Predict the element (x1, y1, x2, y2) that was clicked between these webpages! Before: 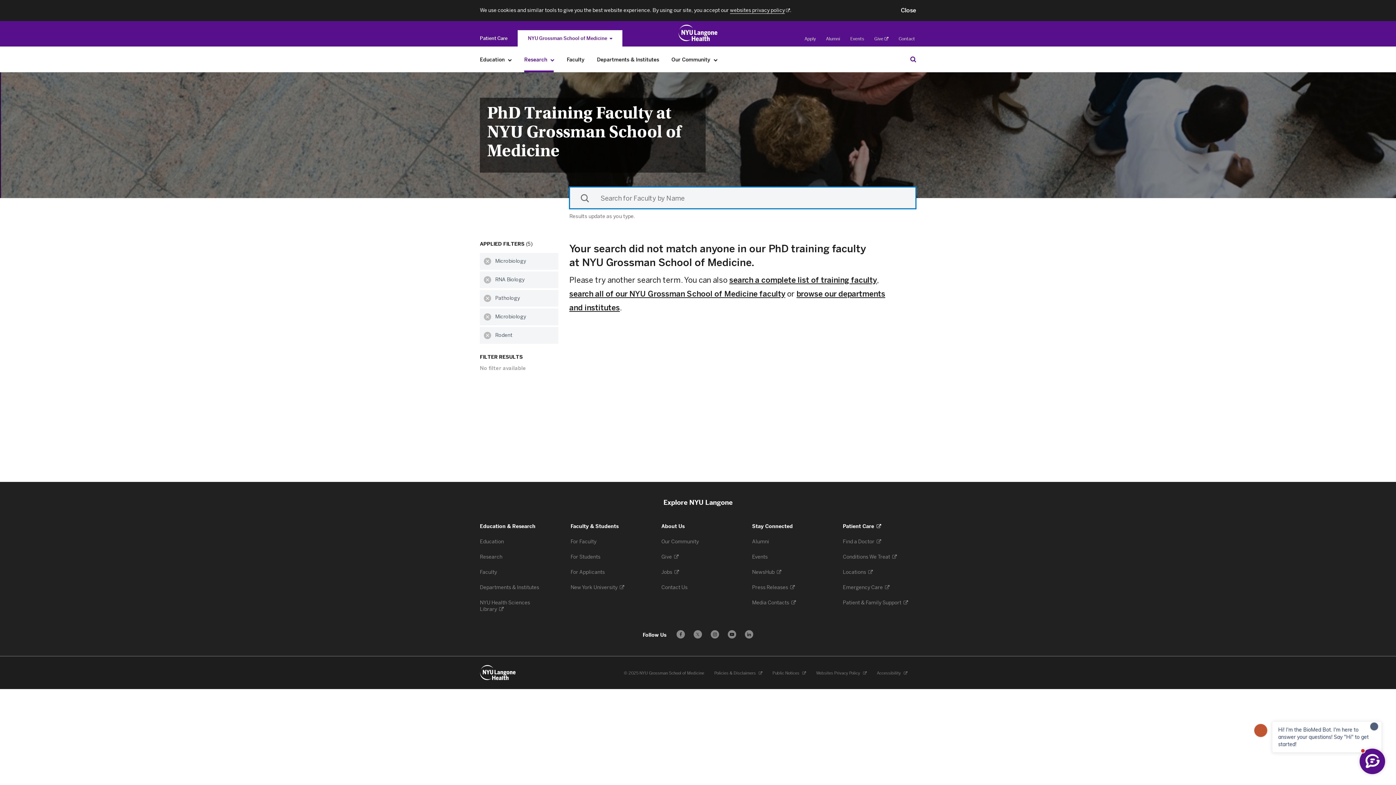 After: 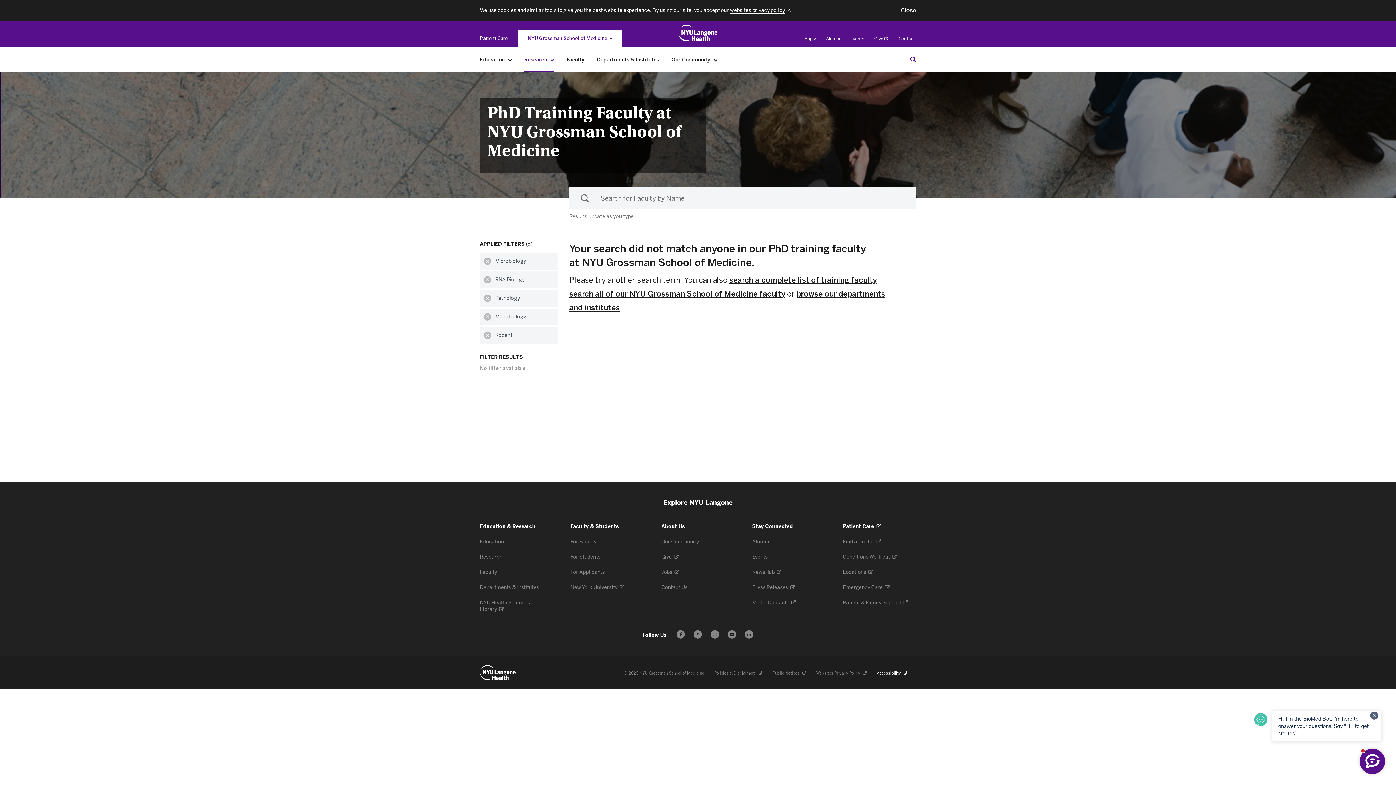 Action: label: Accessibility 
. Opens in a new tab bbox: (877, 671, 907, 676)